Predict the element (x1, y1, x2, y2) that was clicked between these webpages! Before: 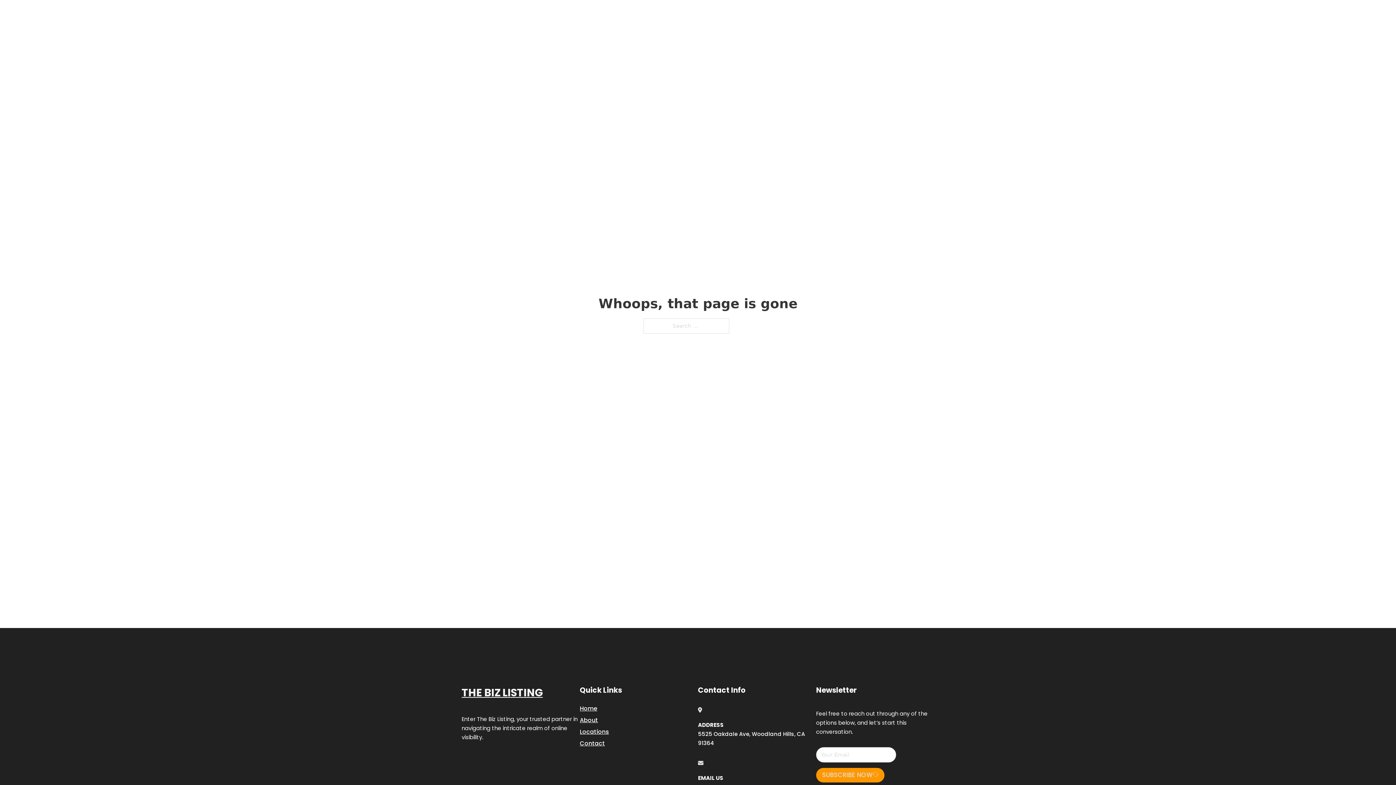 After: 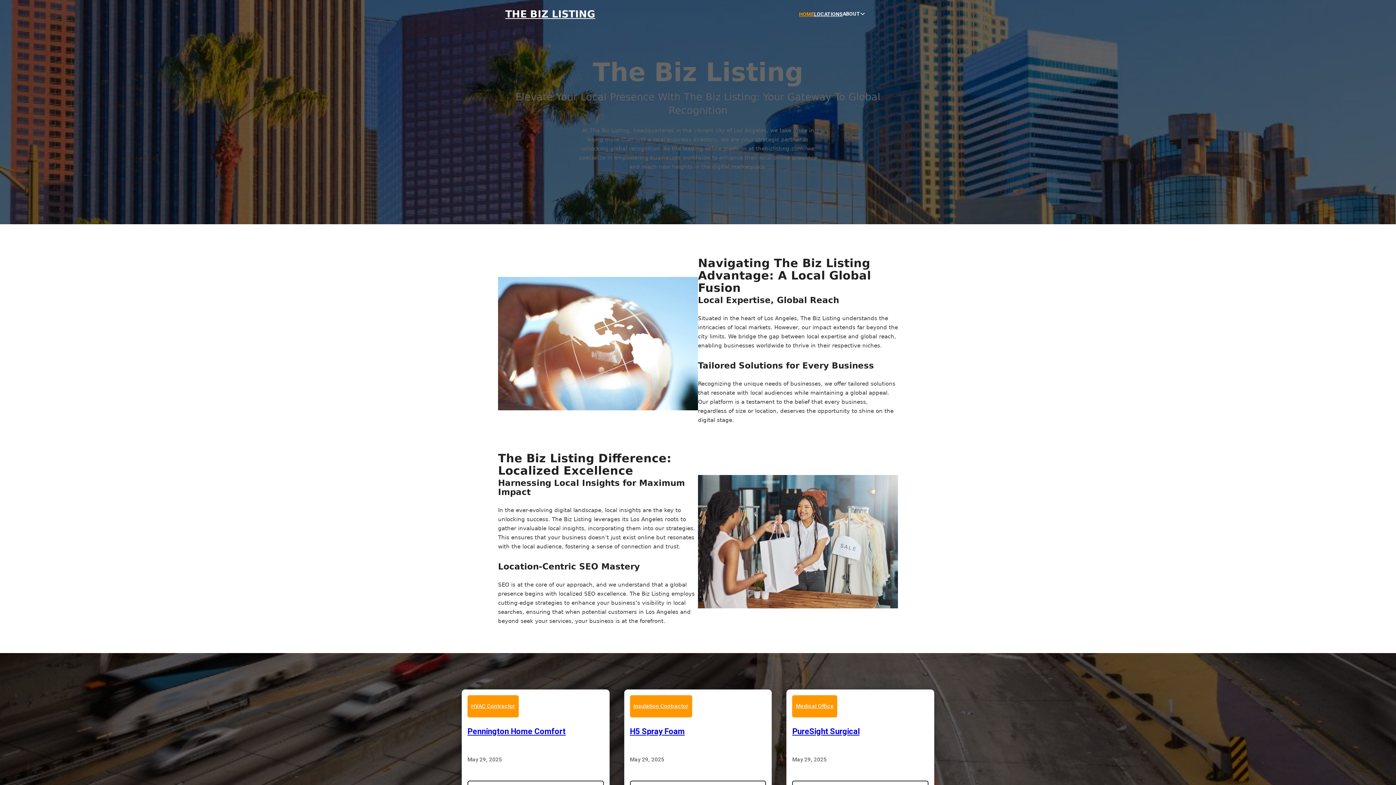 Action: bbox: (505, 8, 595, 19) label: THE BIZ LISTING